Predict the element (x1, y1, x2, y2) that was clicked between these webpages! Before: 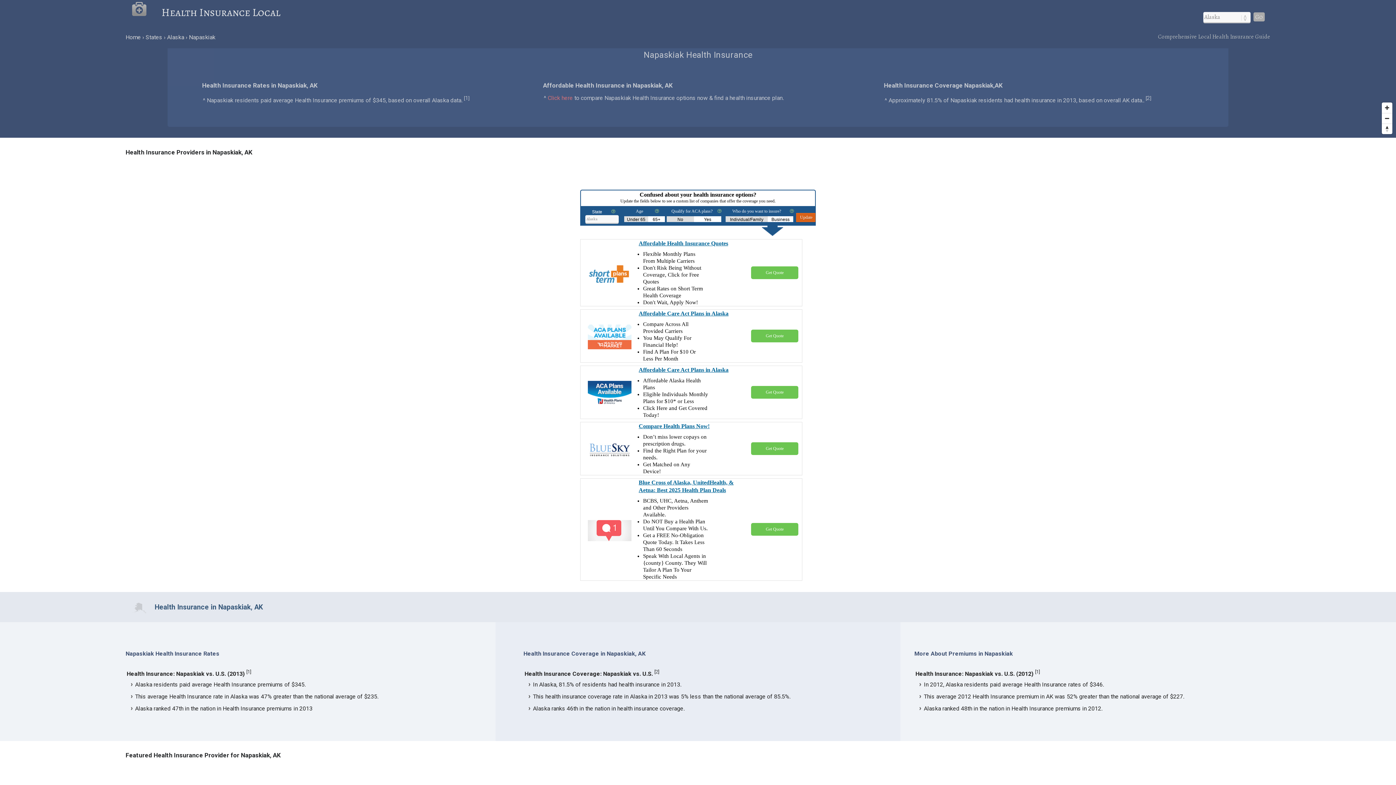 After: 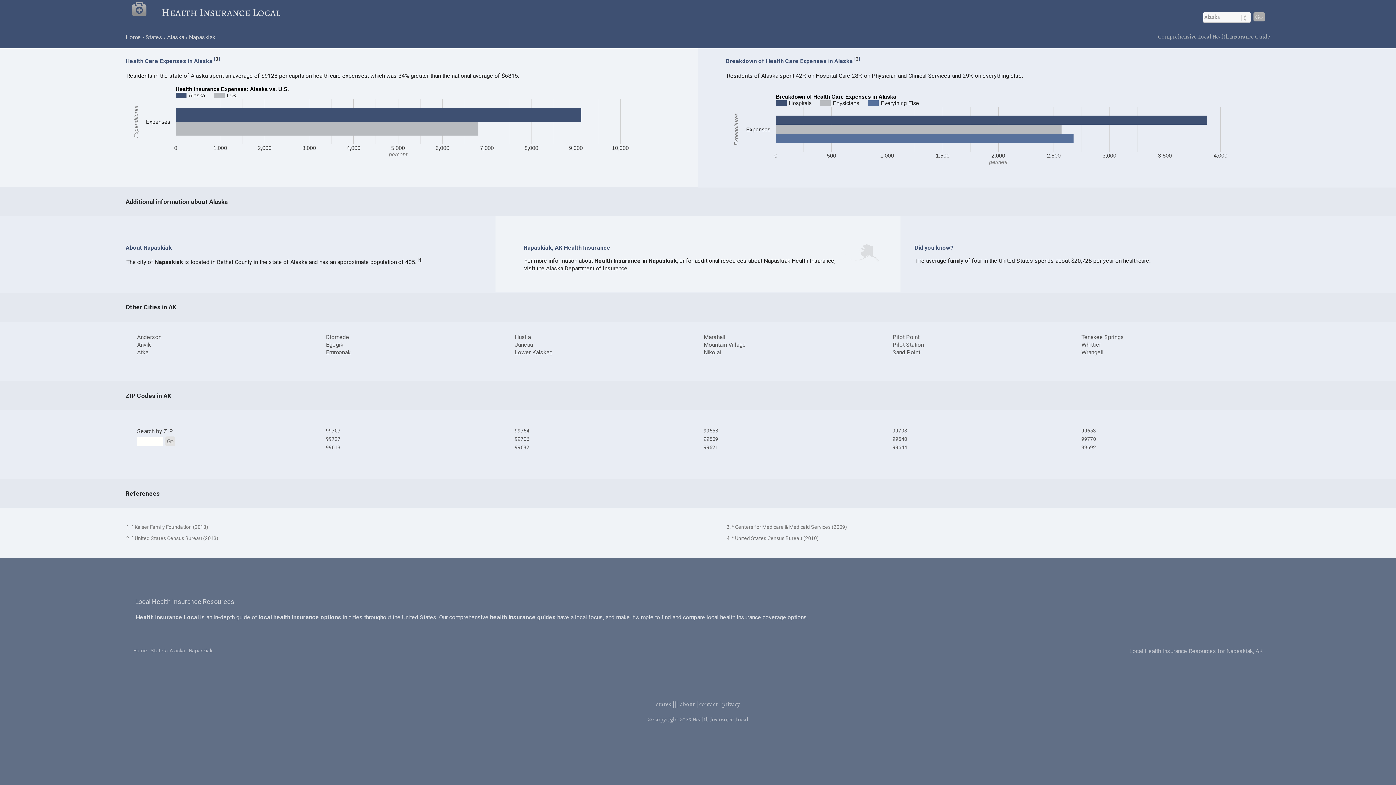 Action: label: 1 bbox: (1036, 669, 1038, 674)